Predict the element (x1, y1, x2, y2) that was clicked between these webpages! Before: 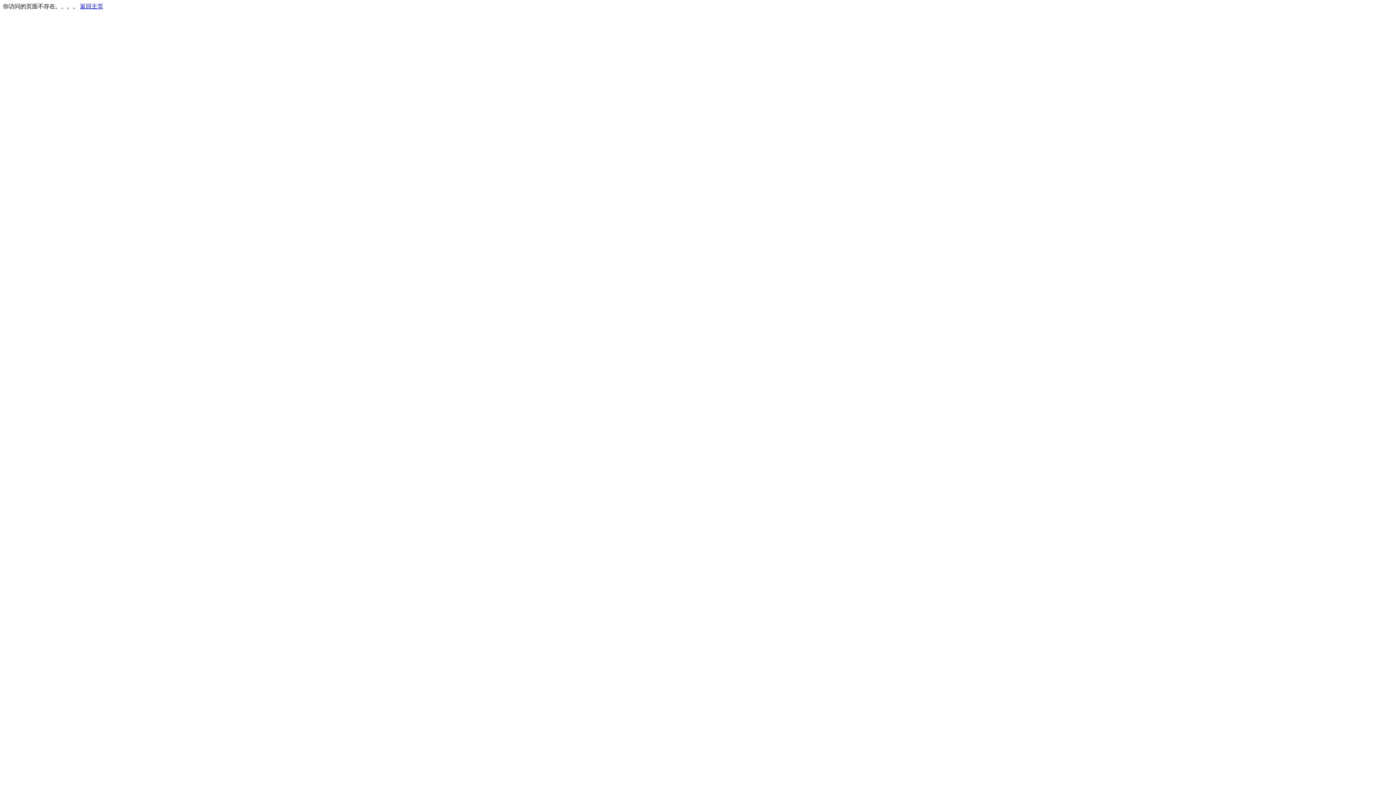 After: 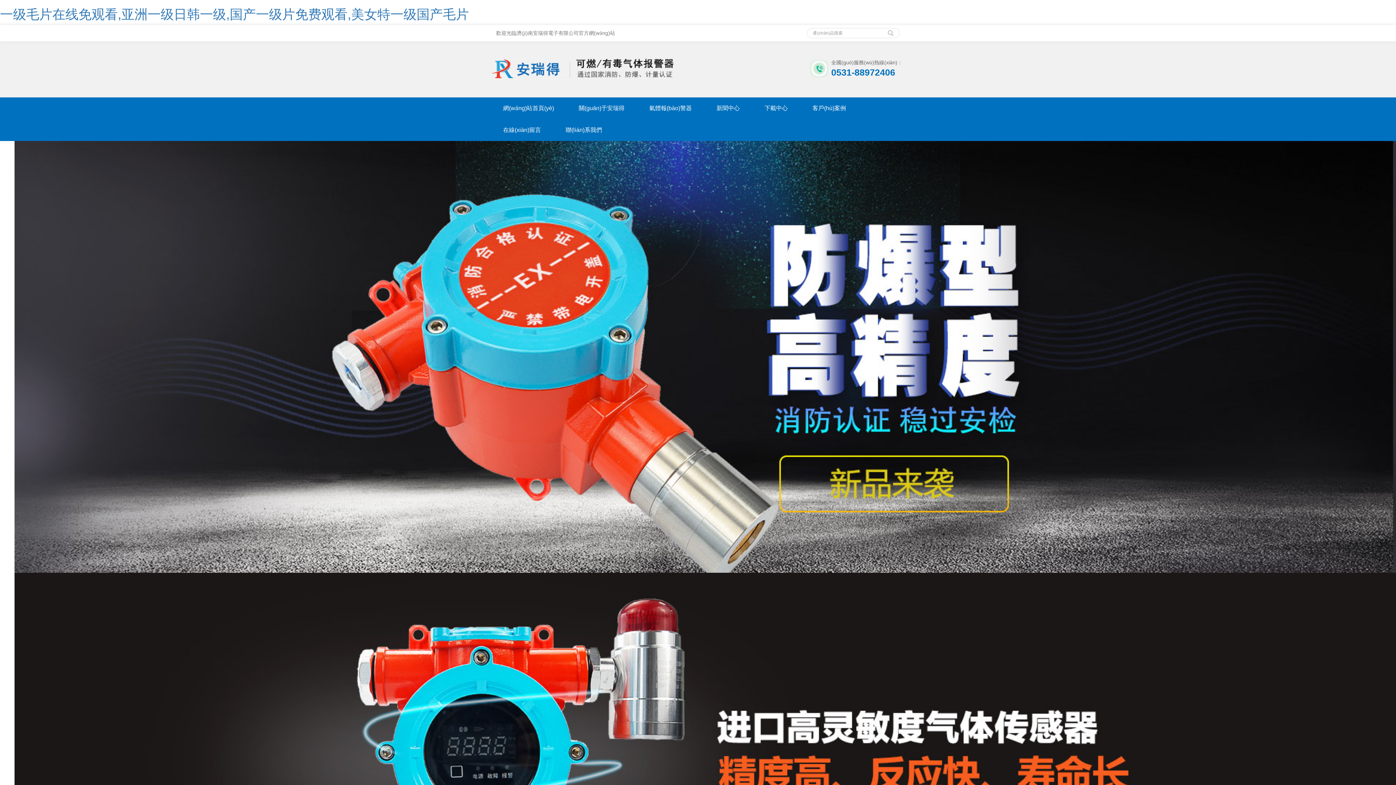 Action: bbox: (80, 3, 103, 9) label: 返回主页